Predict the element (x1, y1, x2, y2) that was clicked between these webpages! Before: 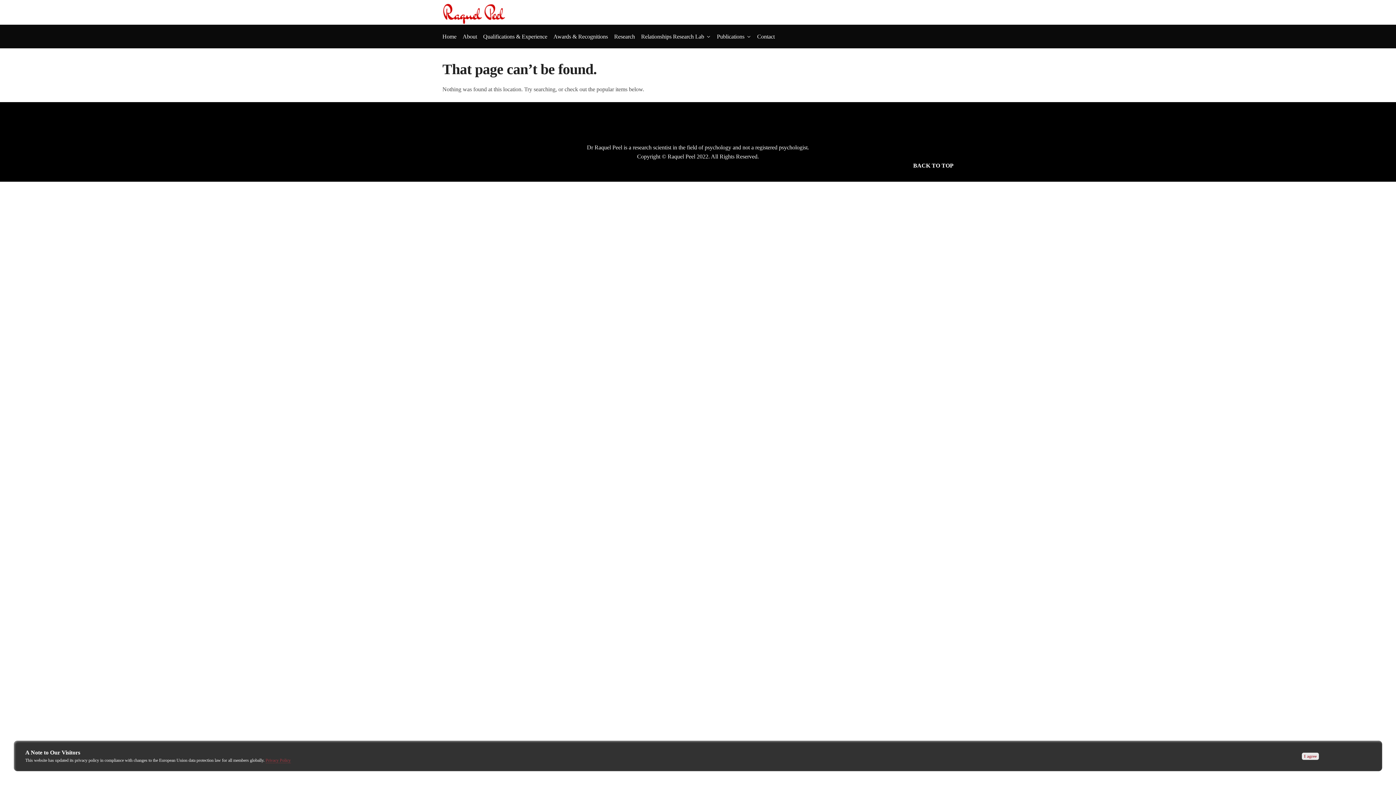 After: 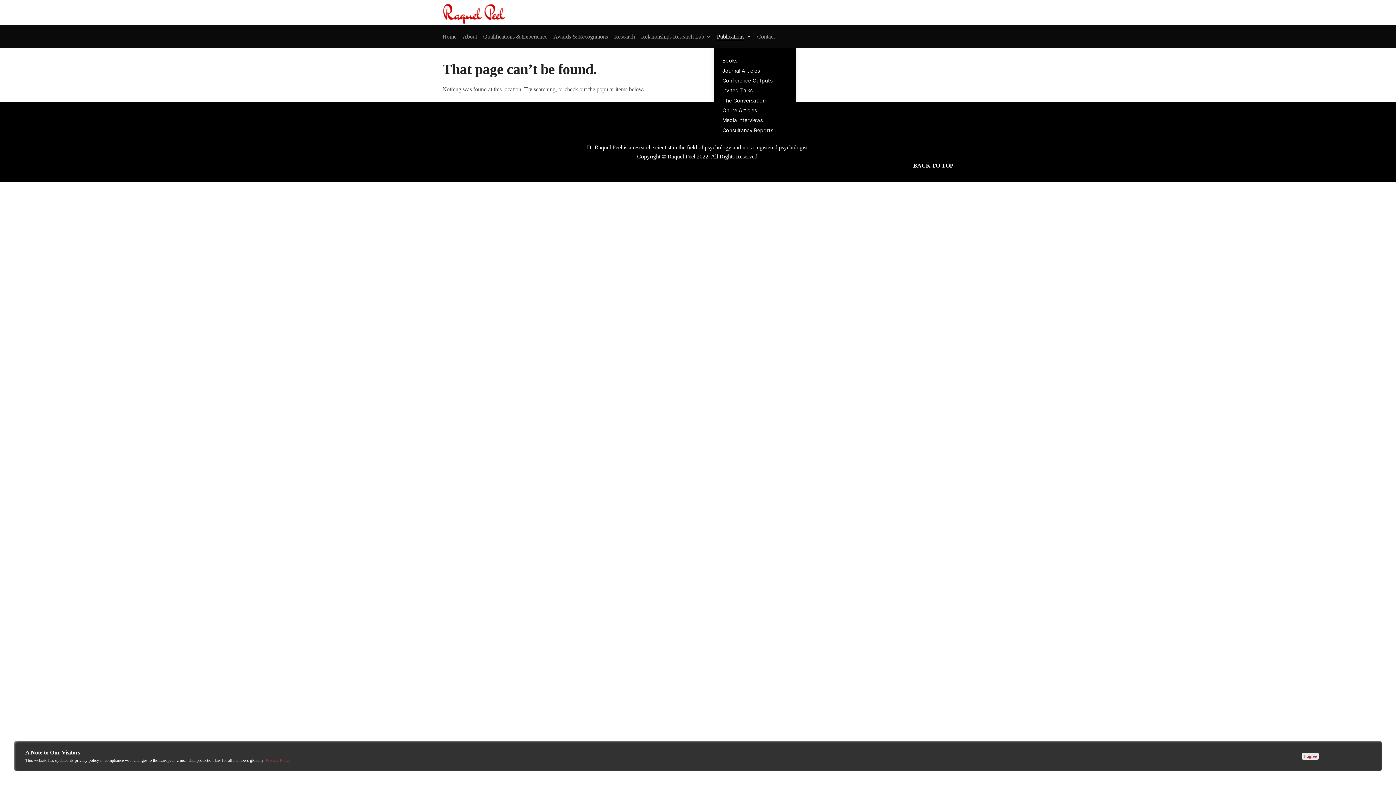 Action: label: Publications bbox: (714, 24, 754, 48)